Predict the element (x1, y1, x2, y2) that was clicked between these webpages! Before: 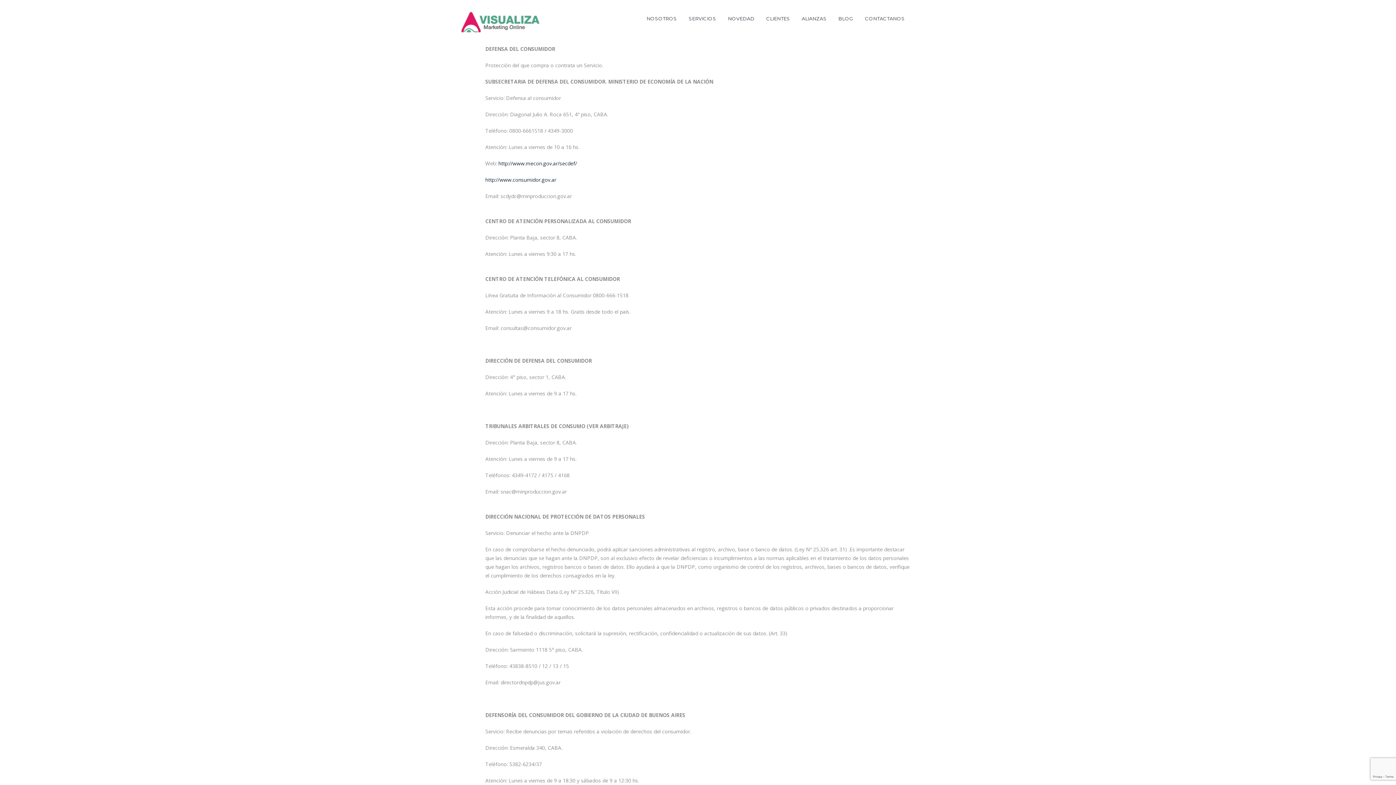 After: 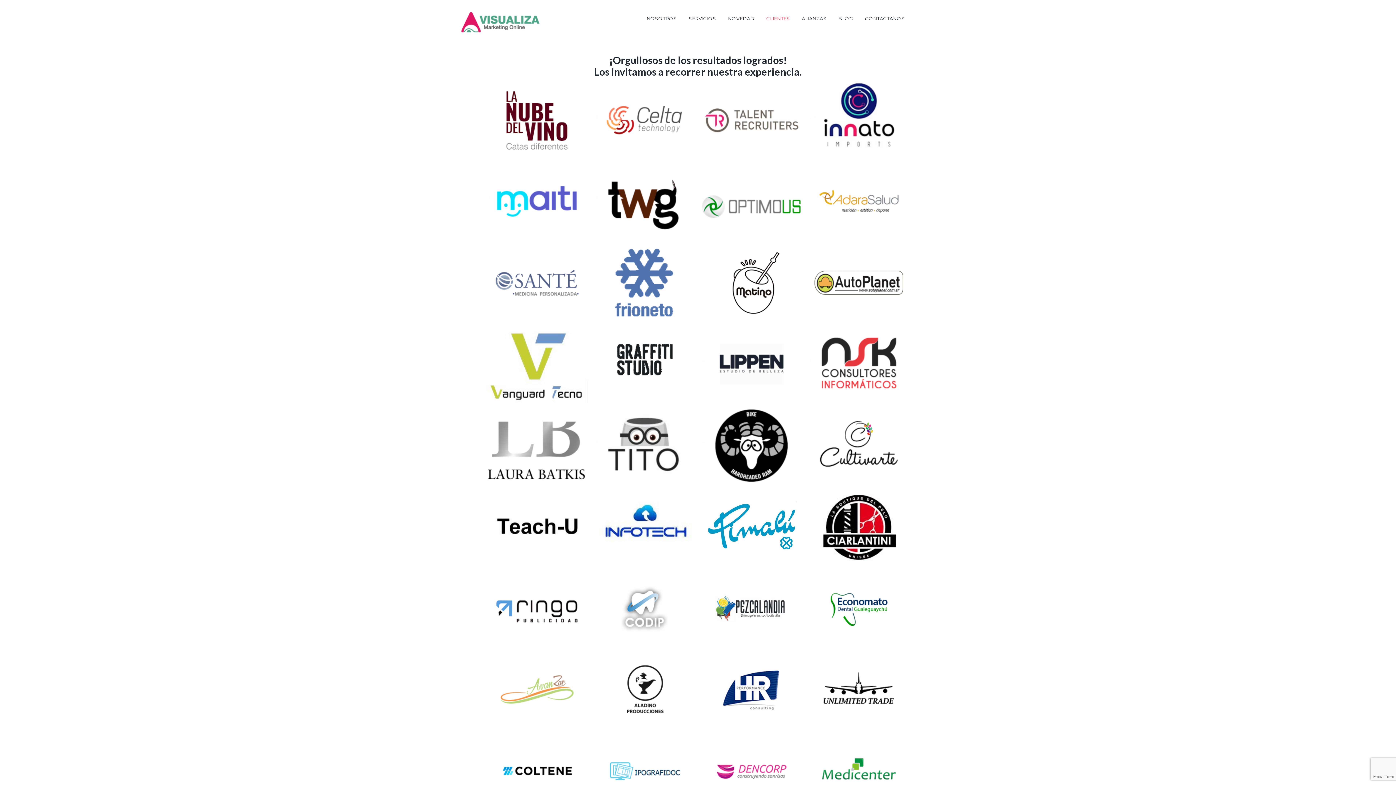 Action: label: CLIENTES bbox: (760, 7, 796, 29)